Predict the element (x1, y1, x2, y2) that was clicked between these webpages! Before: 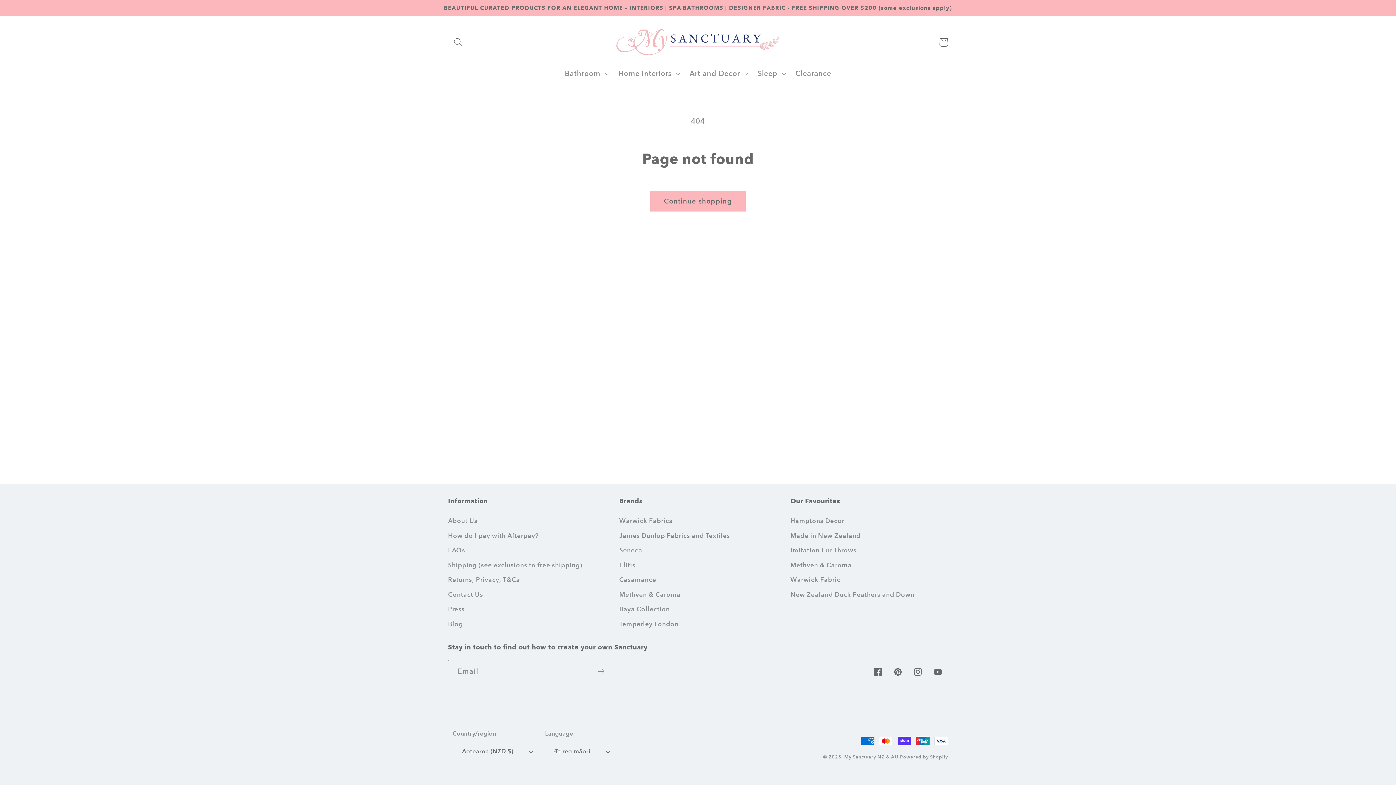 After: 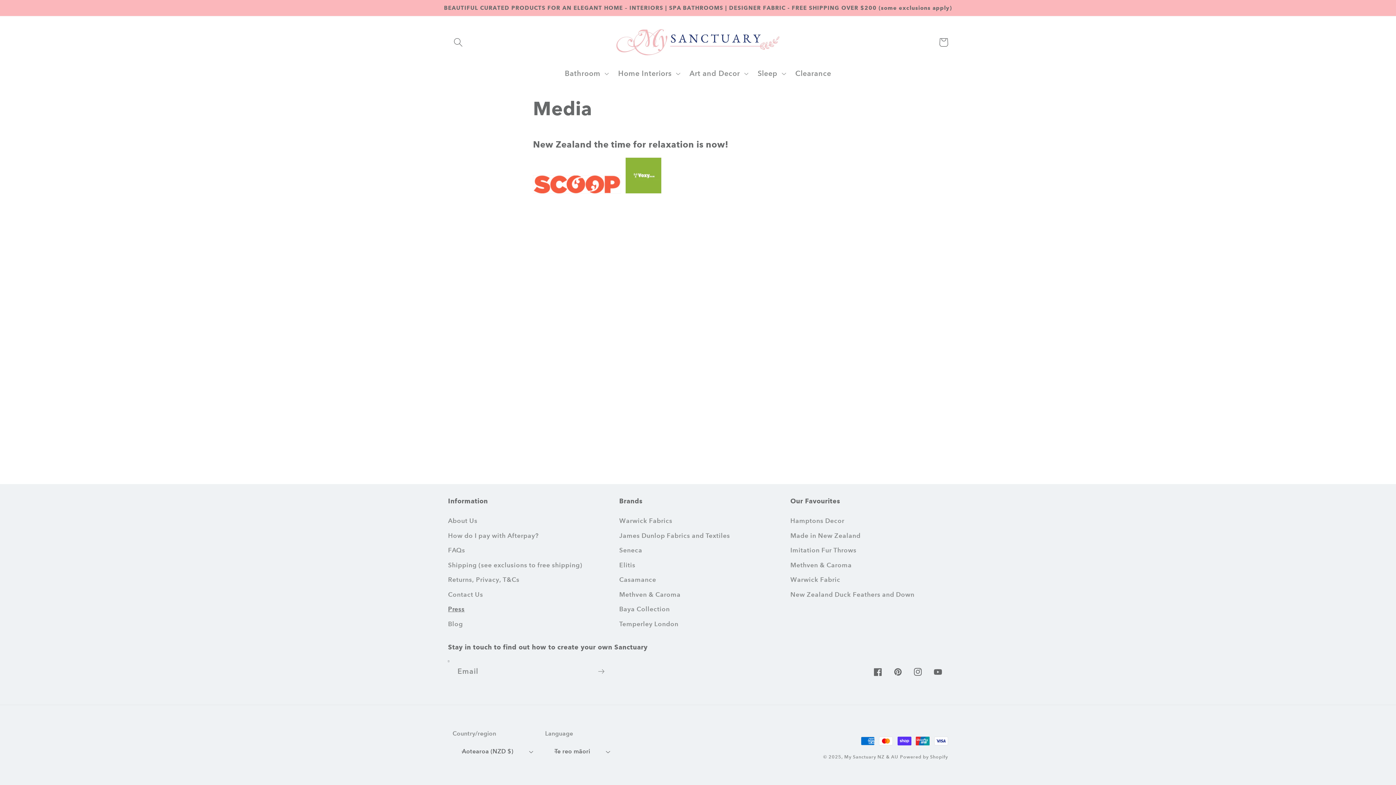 Action: label: Press bbox: (448, 602, 464, 616)